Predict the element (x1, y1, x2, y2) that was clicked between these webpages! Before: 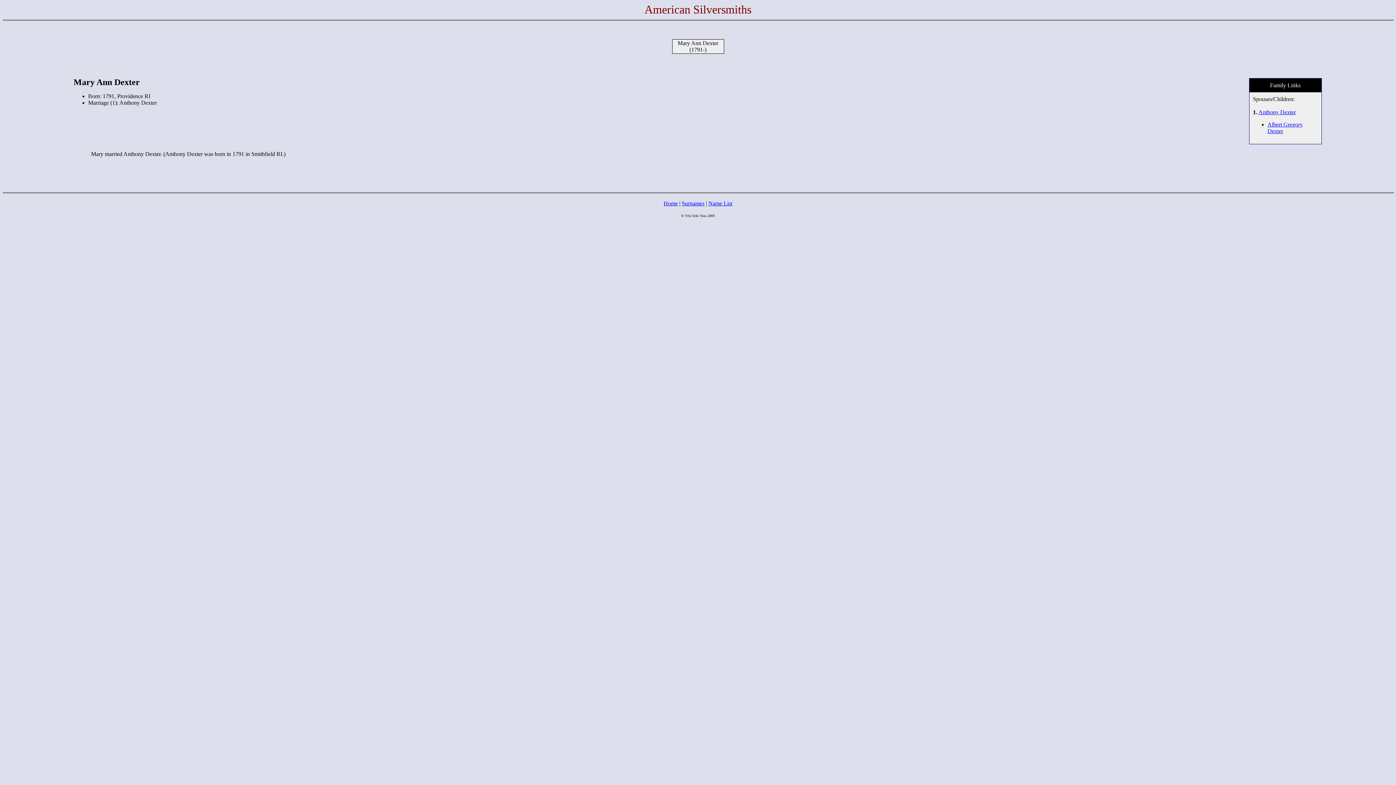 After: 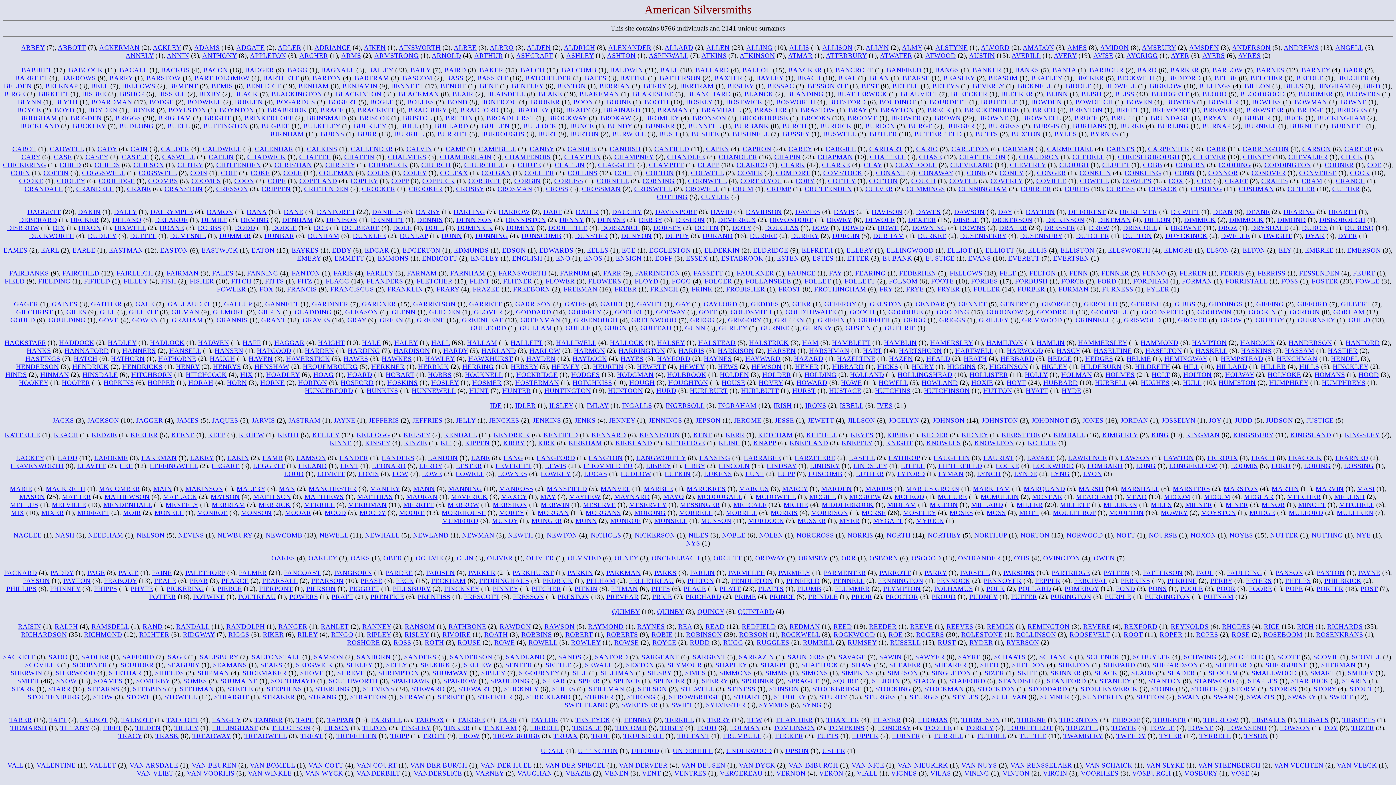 Action: label: Surnames bbox: (682, 200, 704, 206)